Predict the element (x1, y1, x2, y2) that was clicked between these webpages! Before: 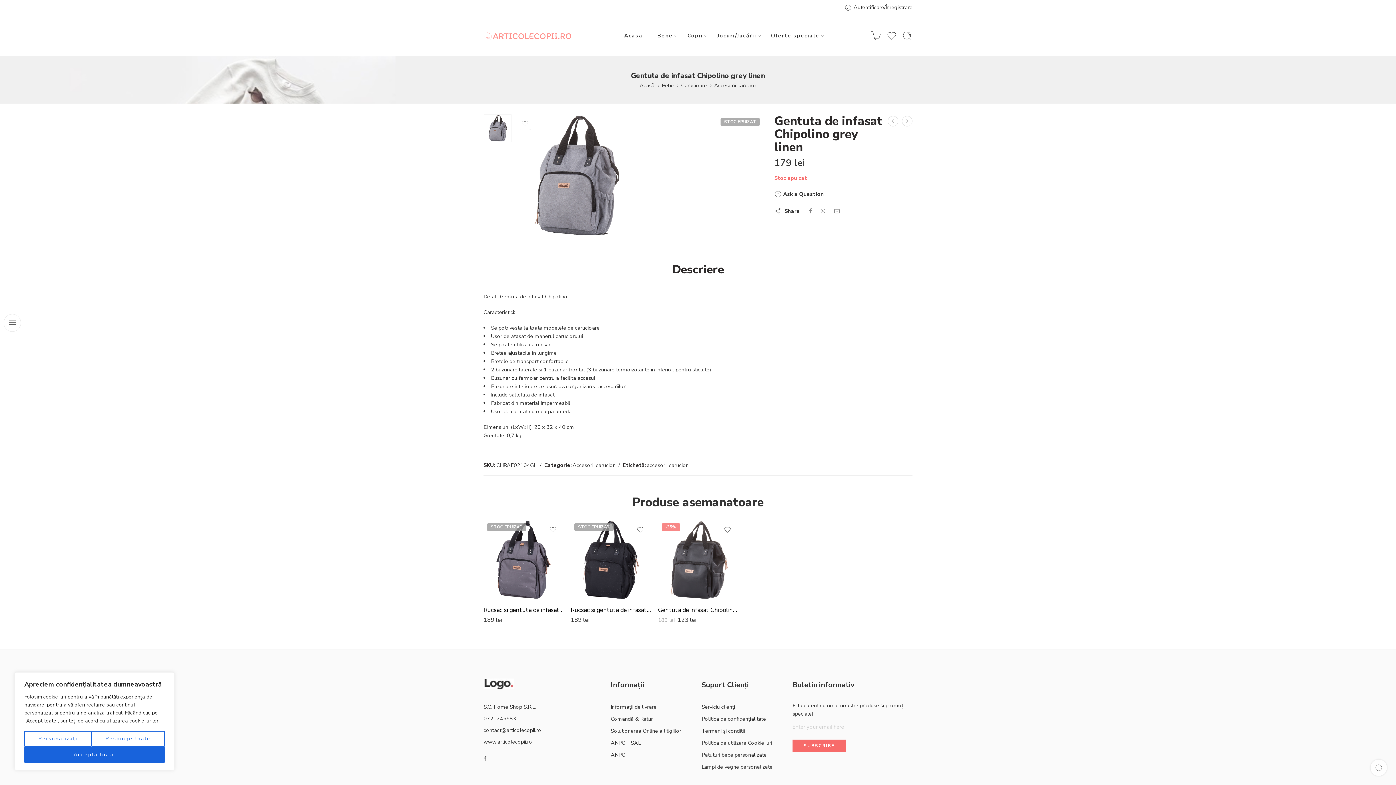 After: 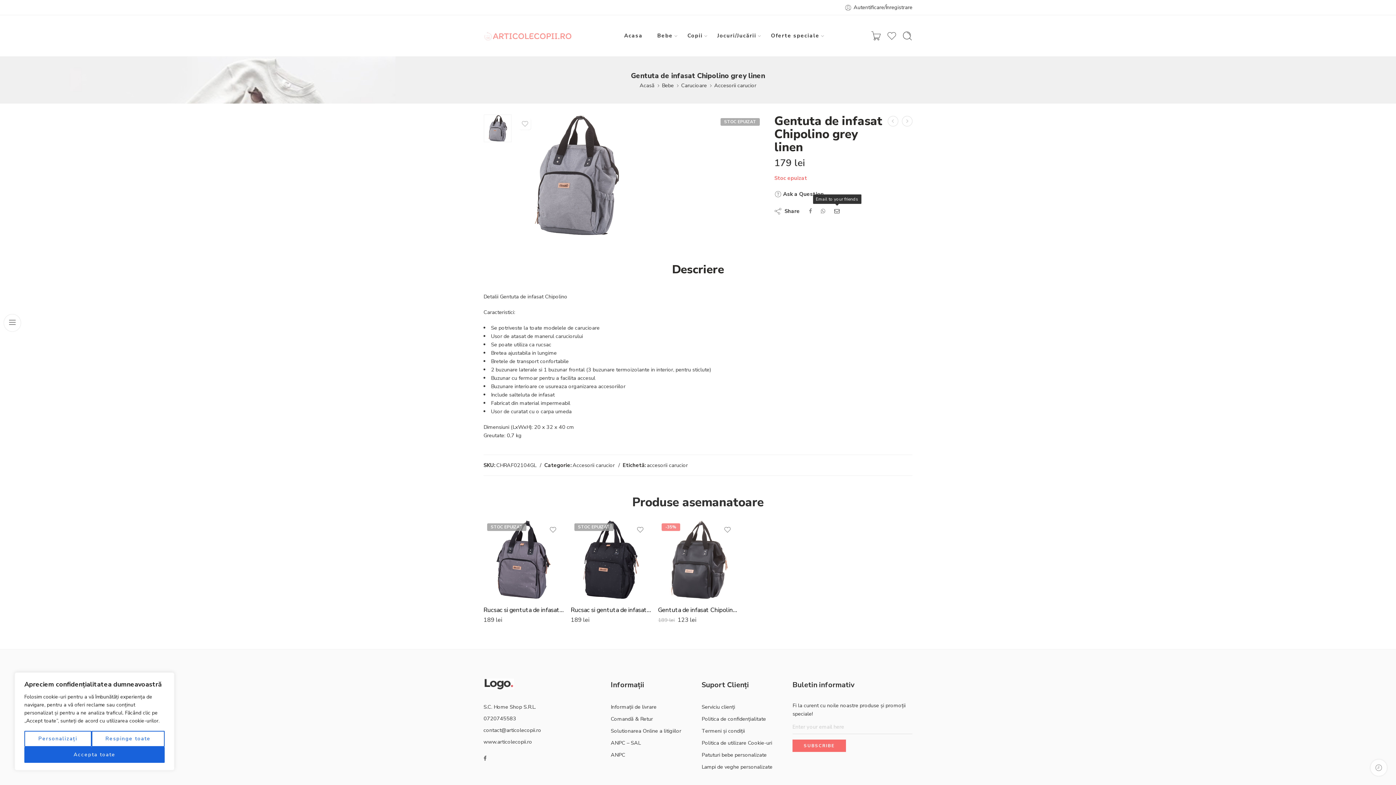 Action: bbox: (834, 207, 840, 214)